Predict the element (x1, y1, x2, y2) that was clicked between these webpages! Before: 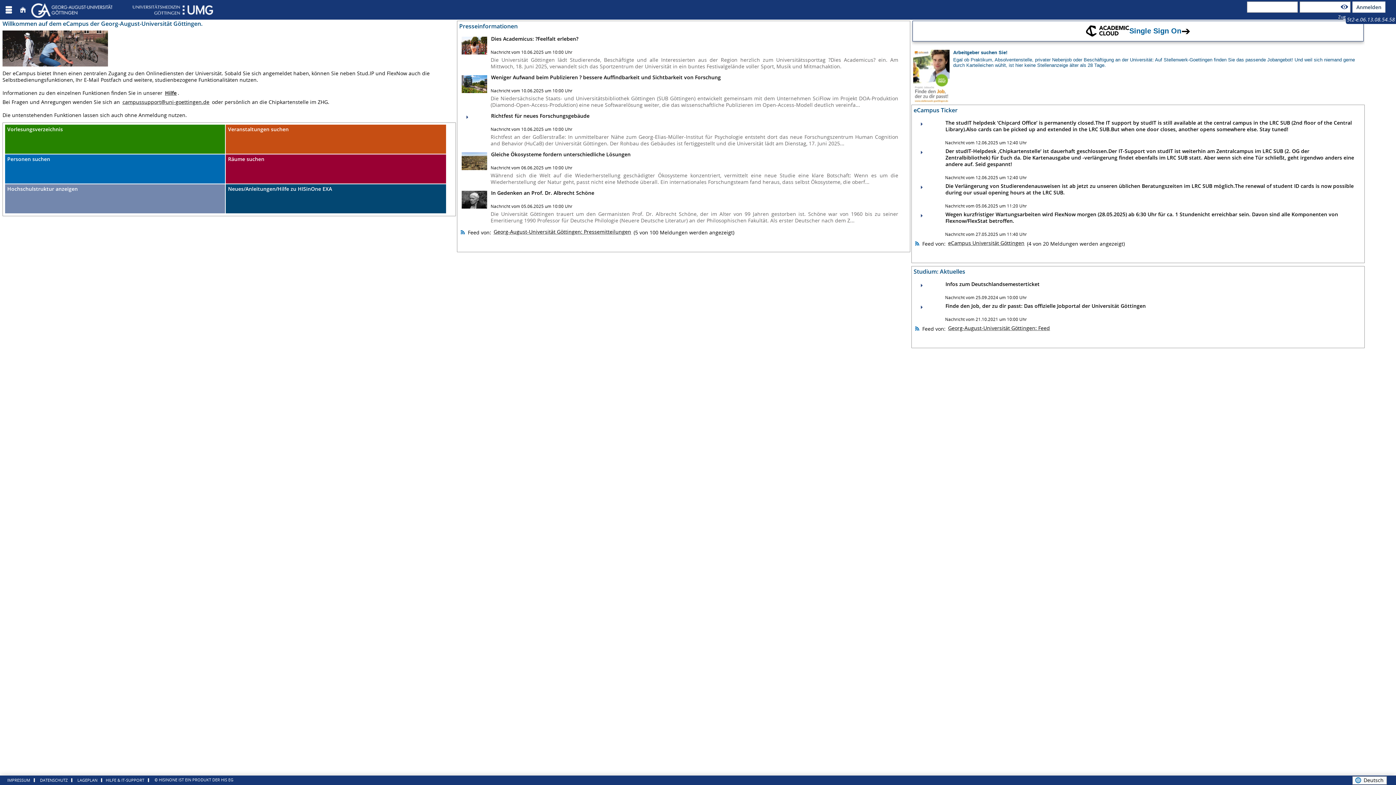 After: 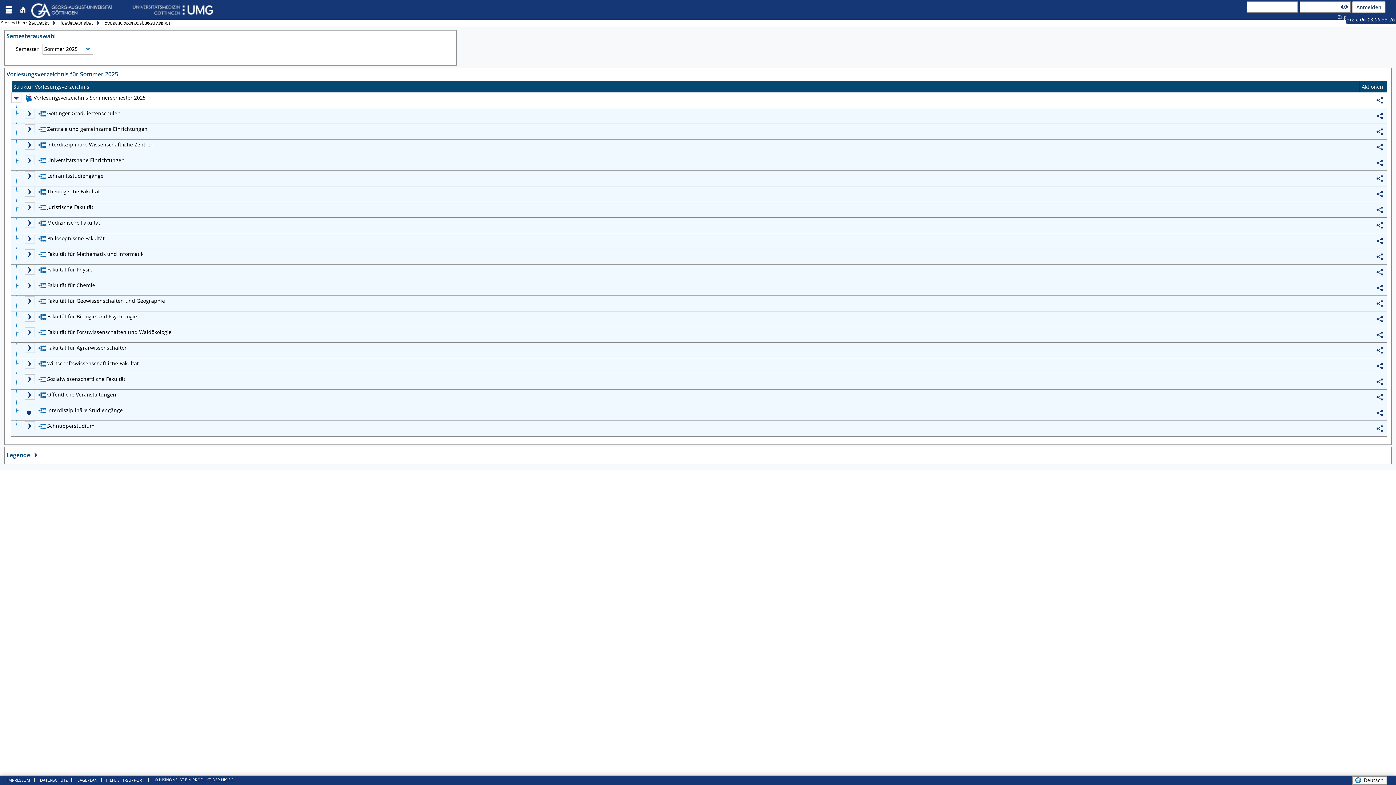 Action: label: Vorlesungsverzeichnis bbox: (5, 124, 225, 153)